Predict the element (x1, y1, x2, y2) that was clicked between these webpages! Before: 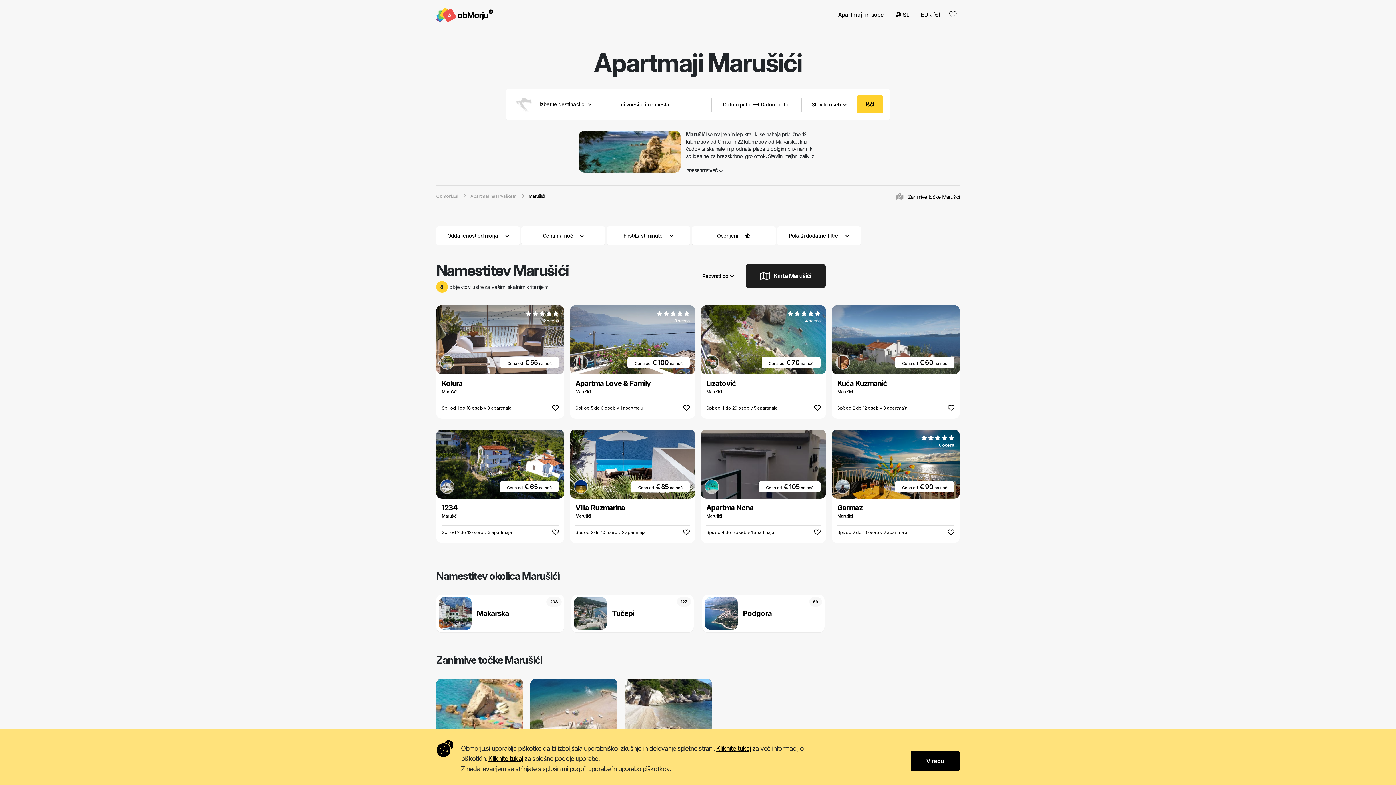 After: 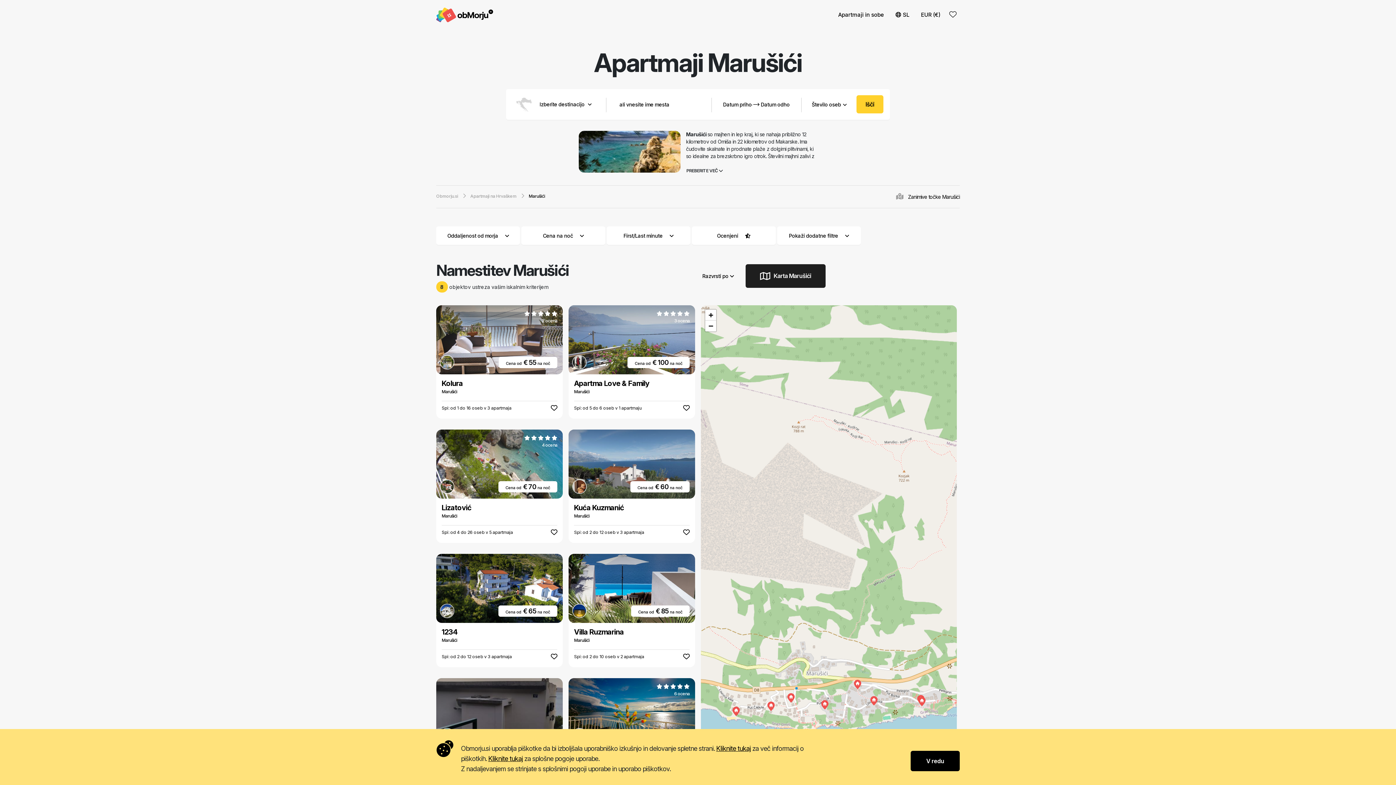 Action: bbox: (745, 264, 825, 288) label: Karta Marušići